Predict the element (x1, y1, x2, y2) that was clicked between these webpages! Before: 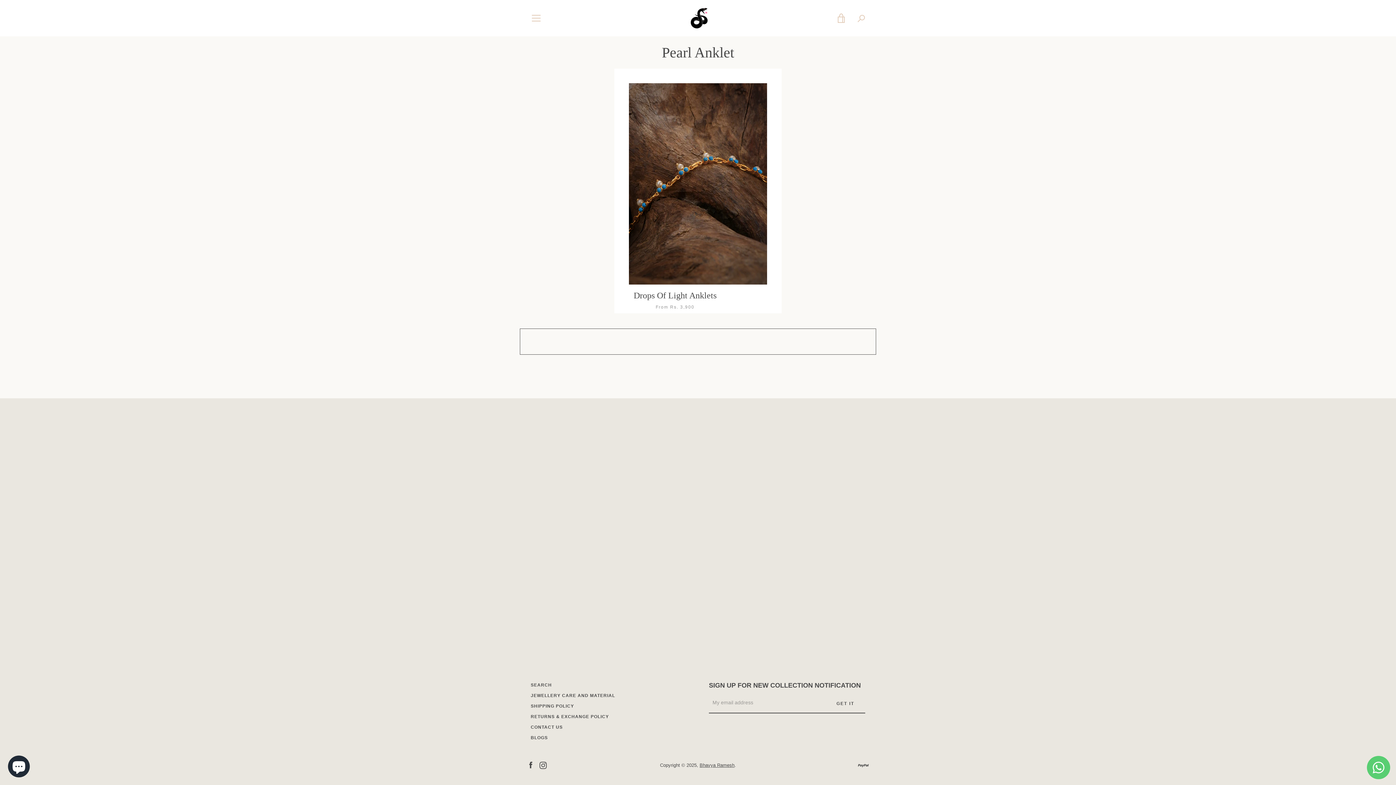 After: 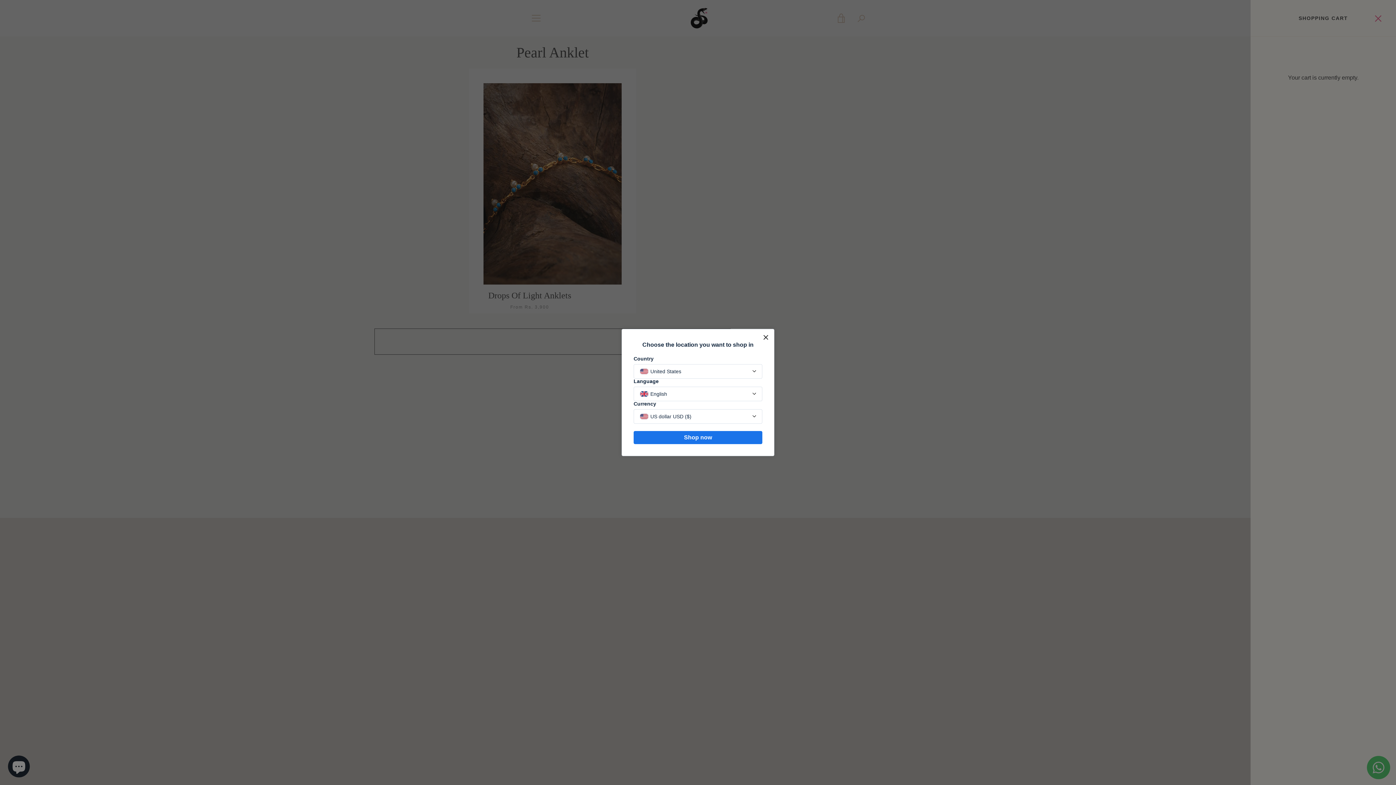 Action: label: VIEW CART bbox: (832, 9, 850, 27)